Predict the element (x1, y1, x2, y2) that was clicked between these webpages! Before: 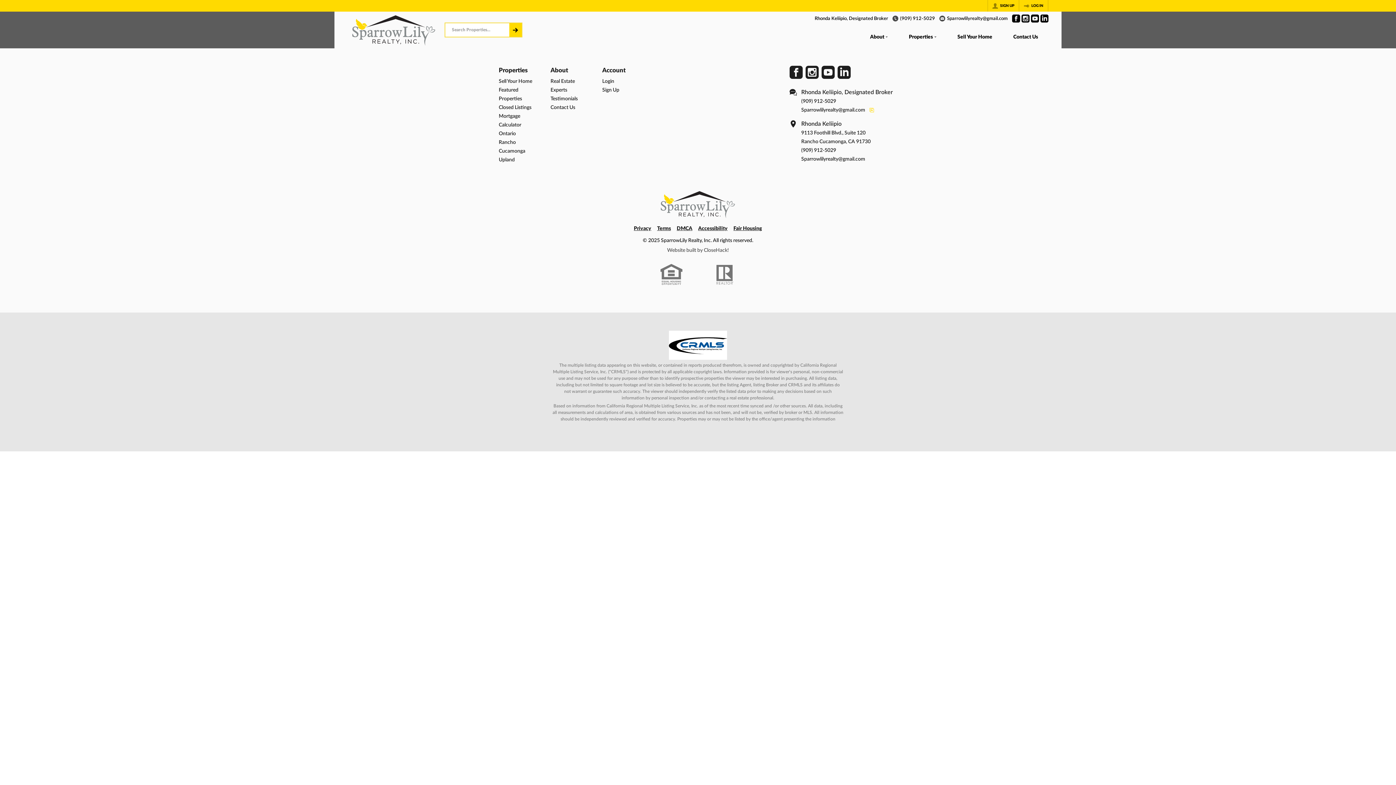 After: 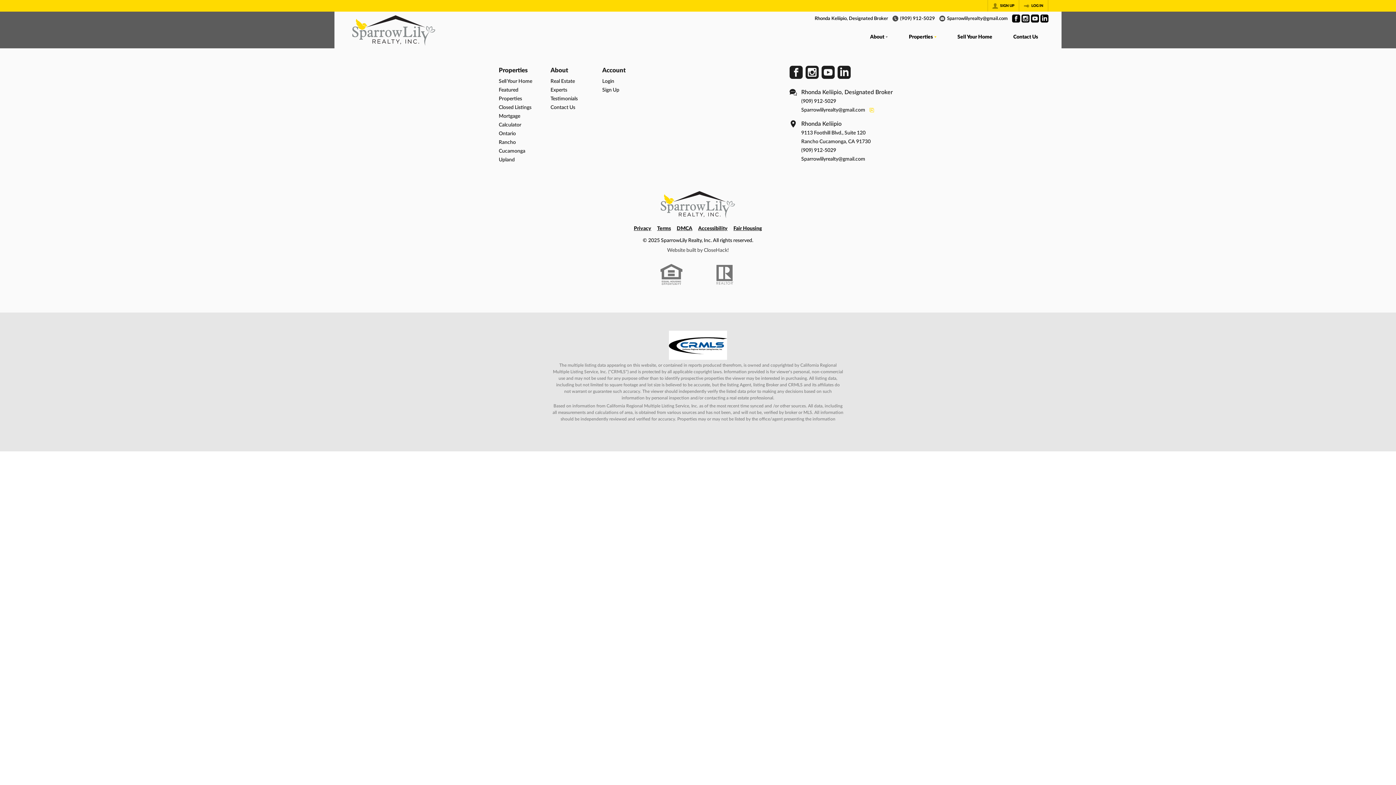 Action: bbox: (509, 23, 521, 36)